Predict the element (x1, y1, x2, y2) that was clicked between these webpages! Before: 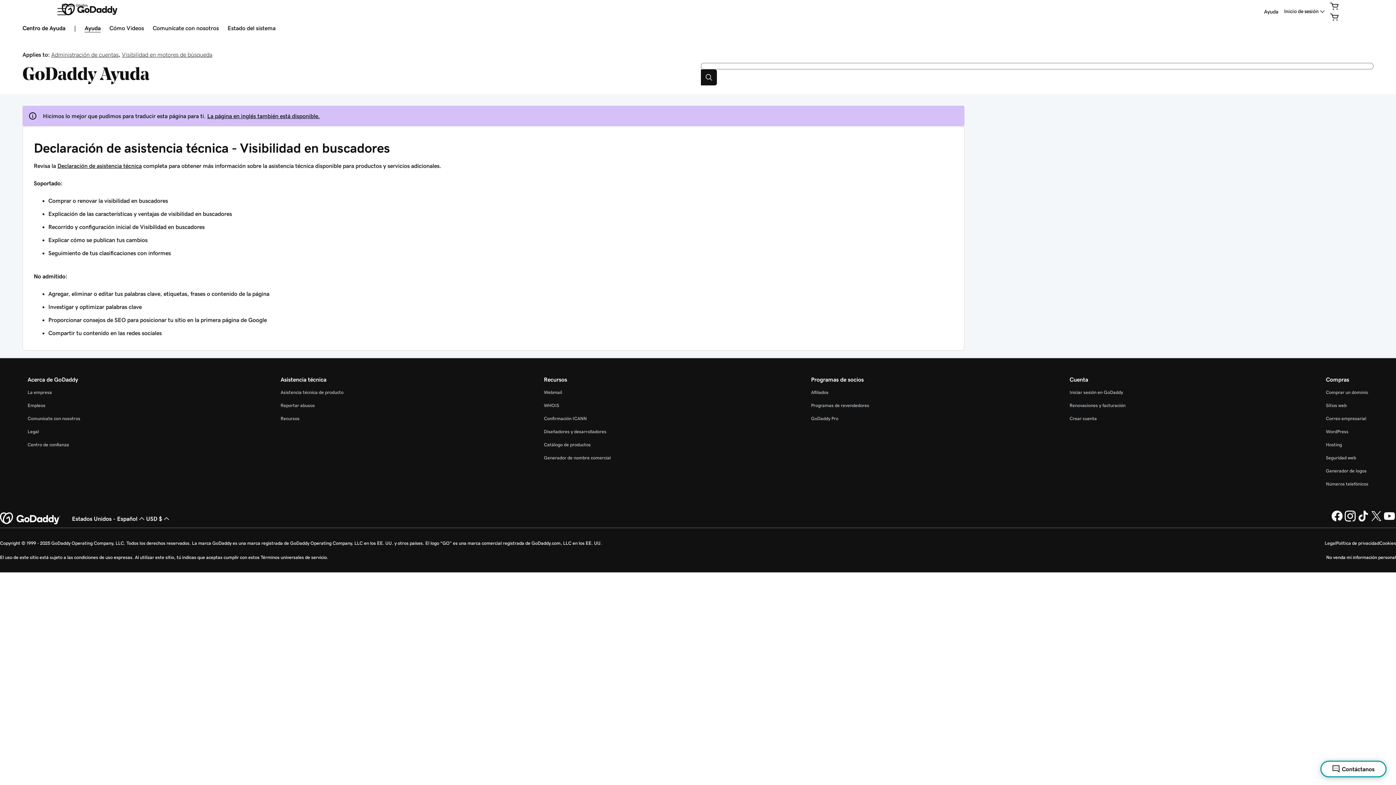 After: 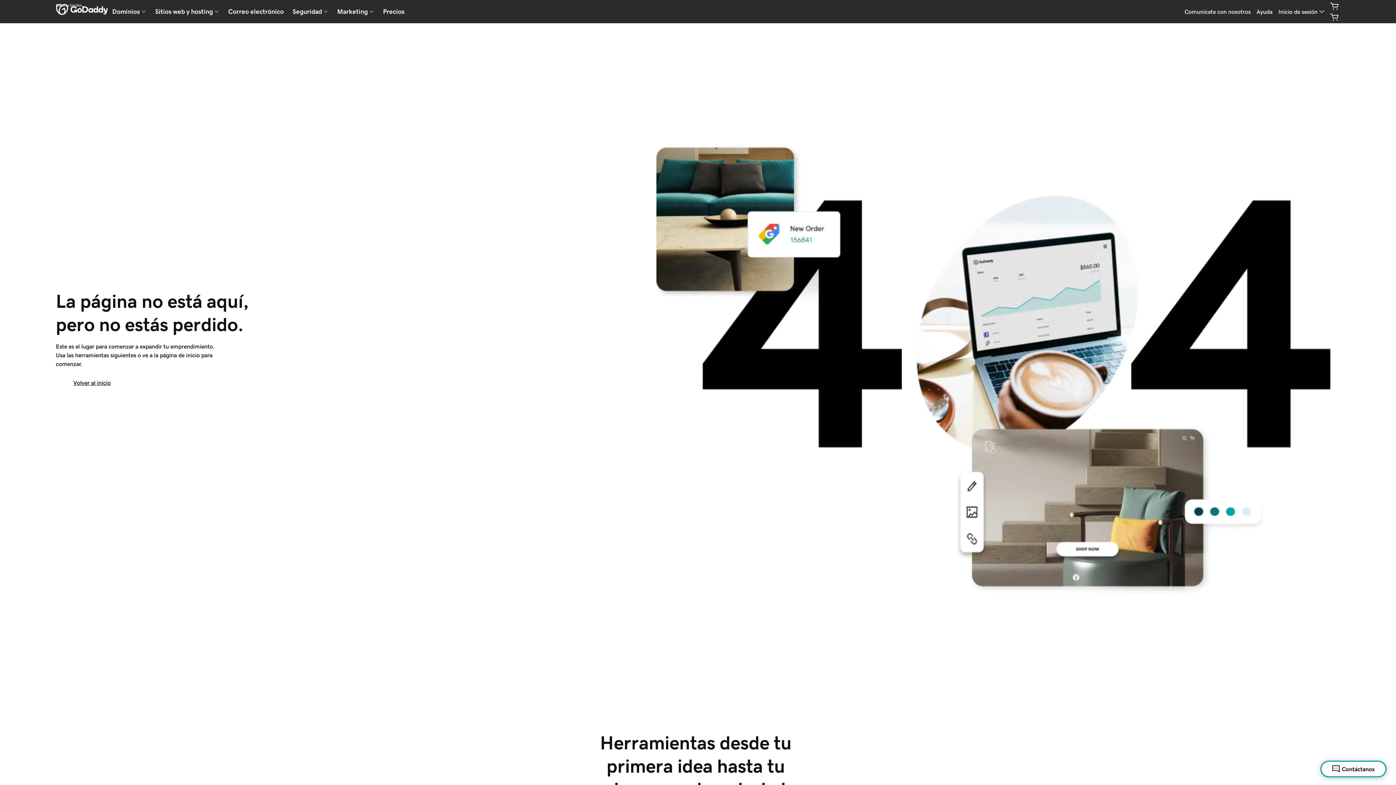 Action: bbox: (1326, 481, 1368, 486) label: Números telefónicos